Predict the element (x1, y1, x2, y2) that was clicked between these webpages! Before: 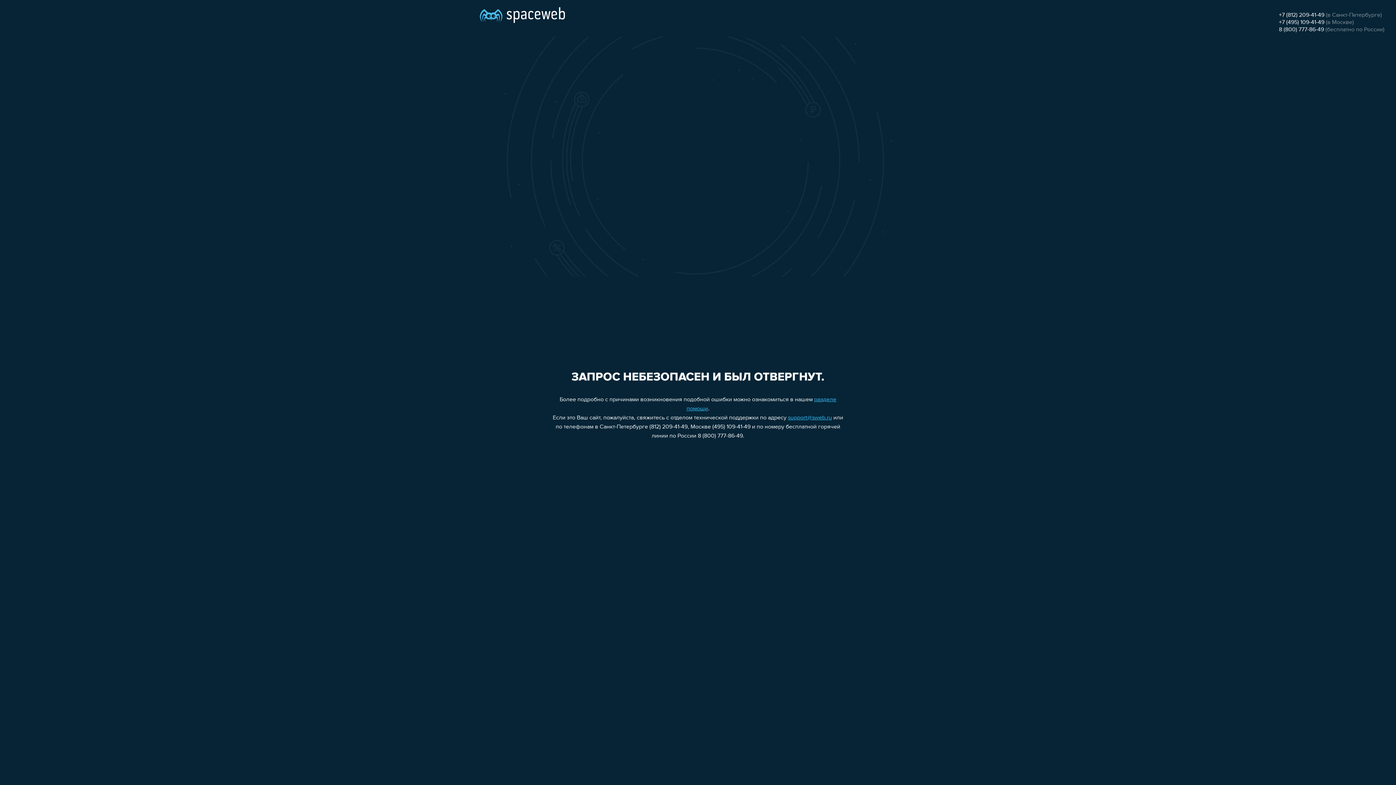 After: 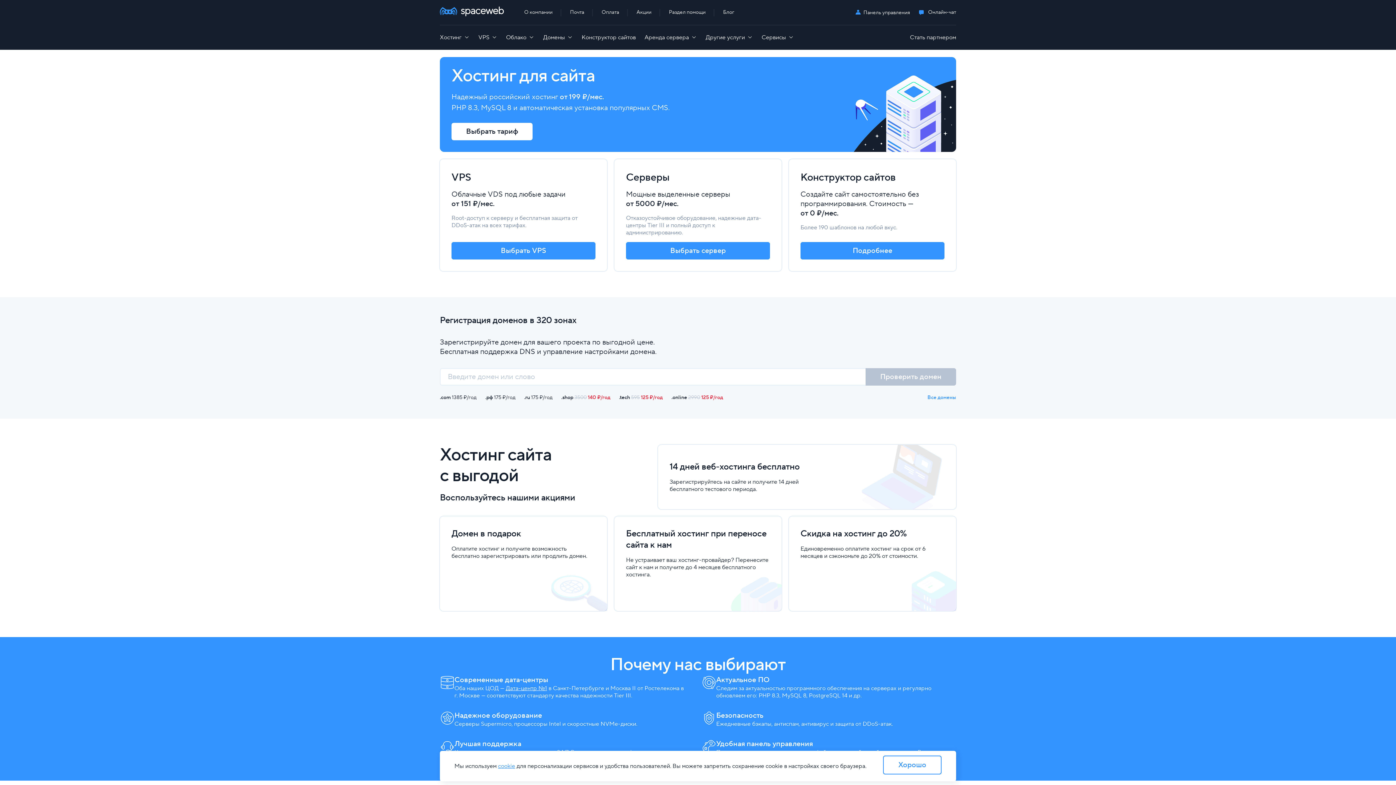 Action: bbox: (480, 0, 565, 25)